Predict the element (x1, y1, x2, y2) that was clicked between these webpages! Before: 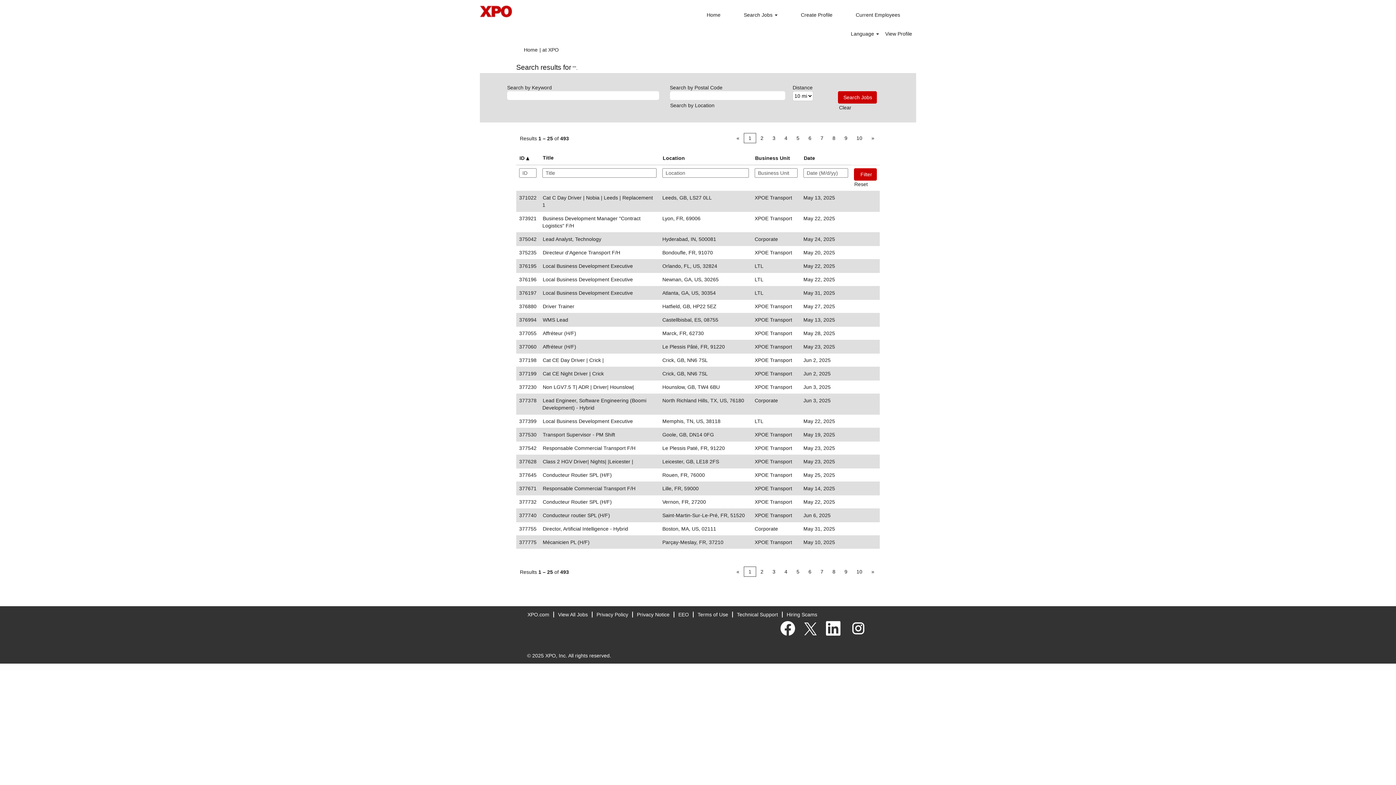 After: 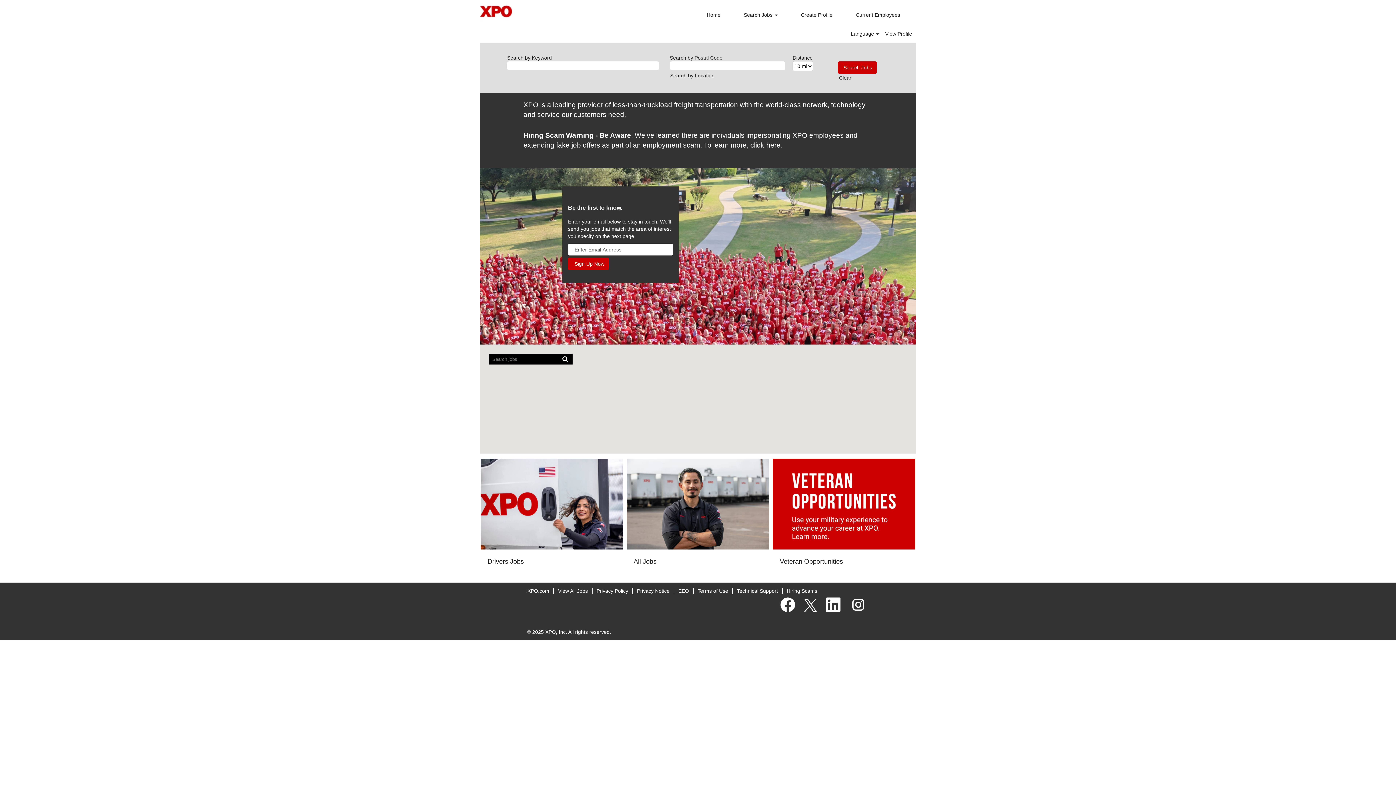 Action: bbox: (480, 0, 589, 21)